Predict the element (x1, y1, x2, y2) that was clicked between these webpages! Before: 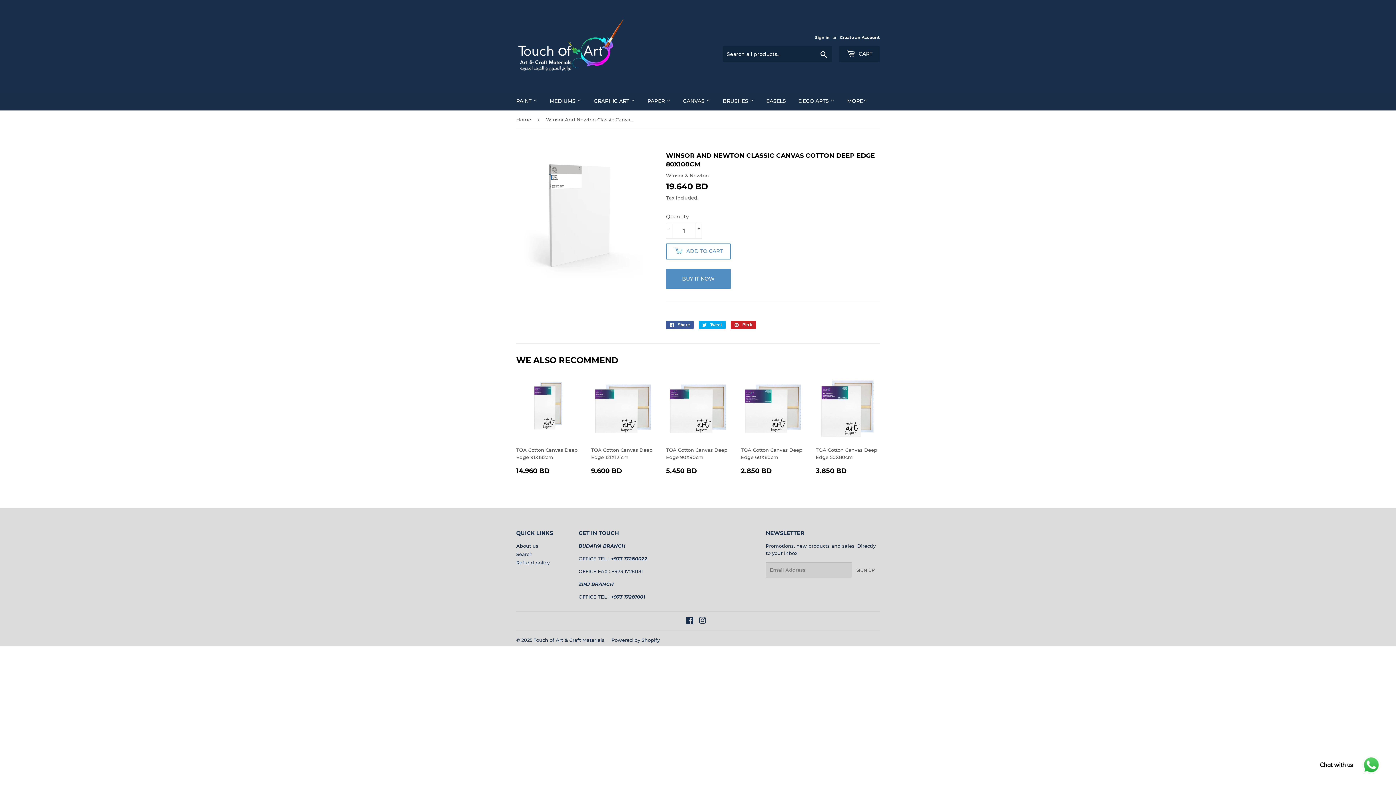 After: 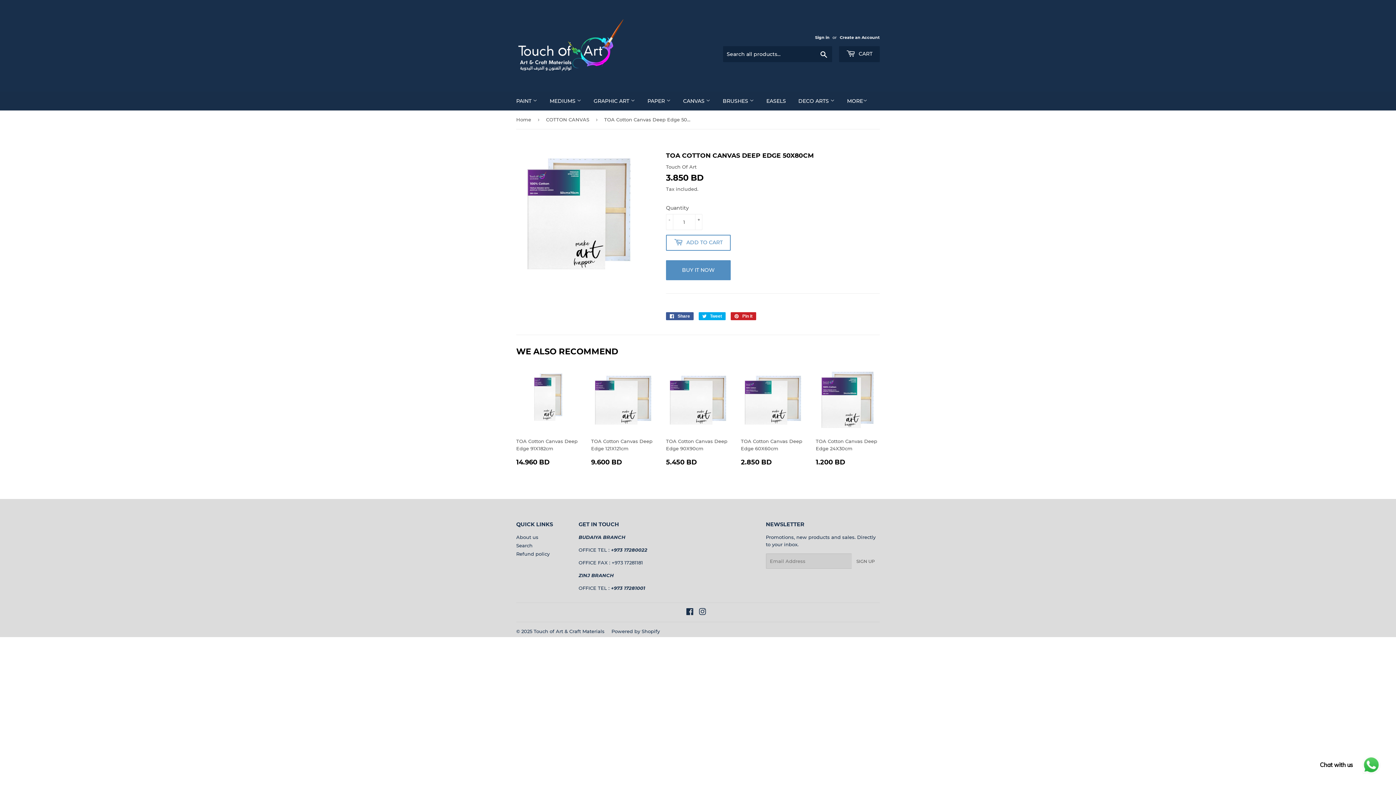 Action: bbox: (816, 376, 880, 475) label: TOA Cotton Canvas Deep Edge 50X80cm

REGULAR PRICE
3.850 BD
3.850 BD